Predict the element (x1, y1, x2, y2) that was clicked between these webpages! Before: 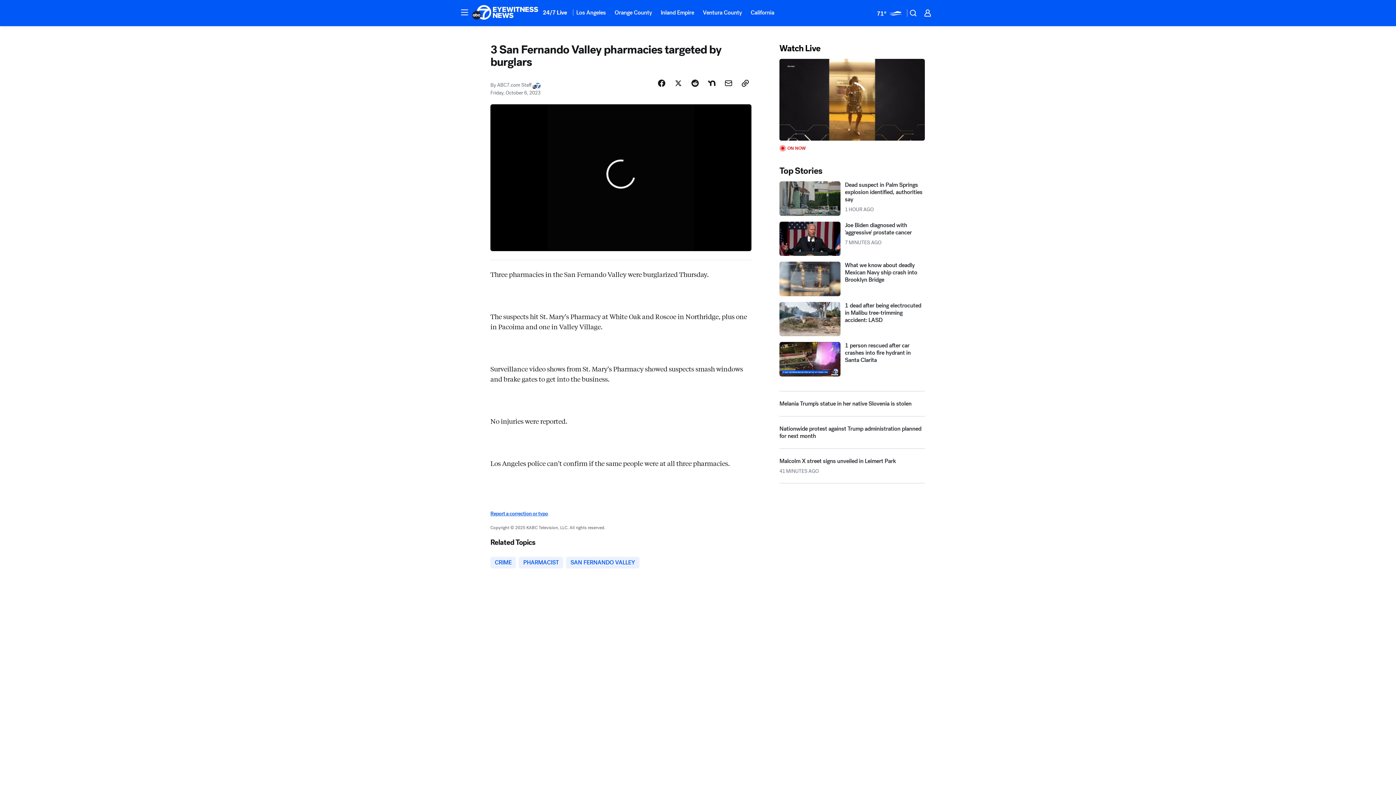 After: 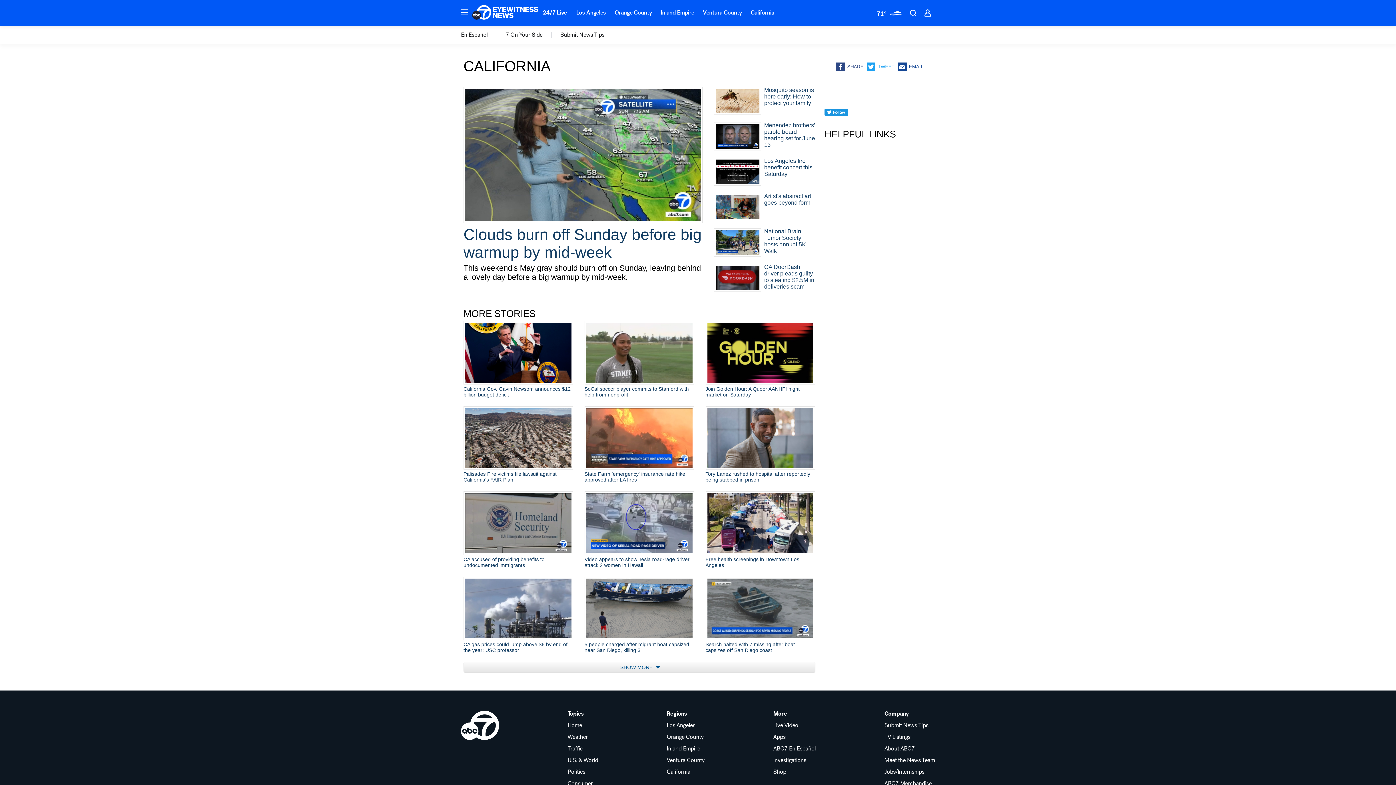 Action: label: California bbox: (746, 4, 778, 20)